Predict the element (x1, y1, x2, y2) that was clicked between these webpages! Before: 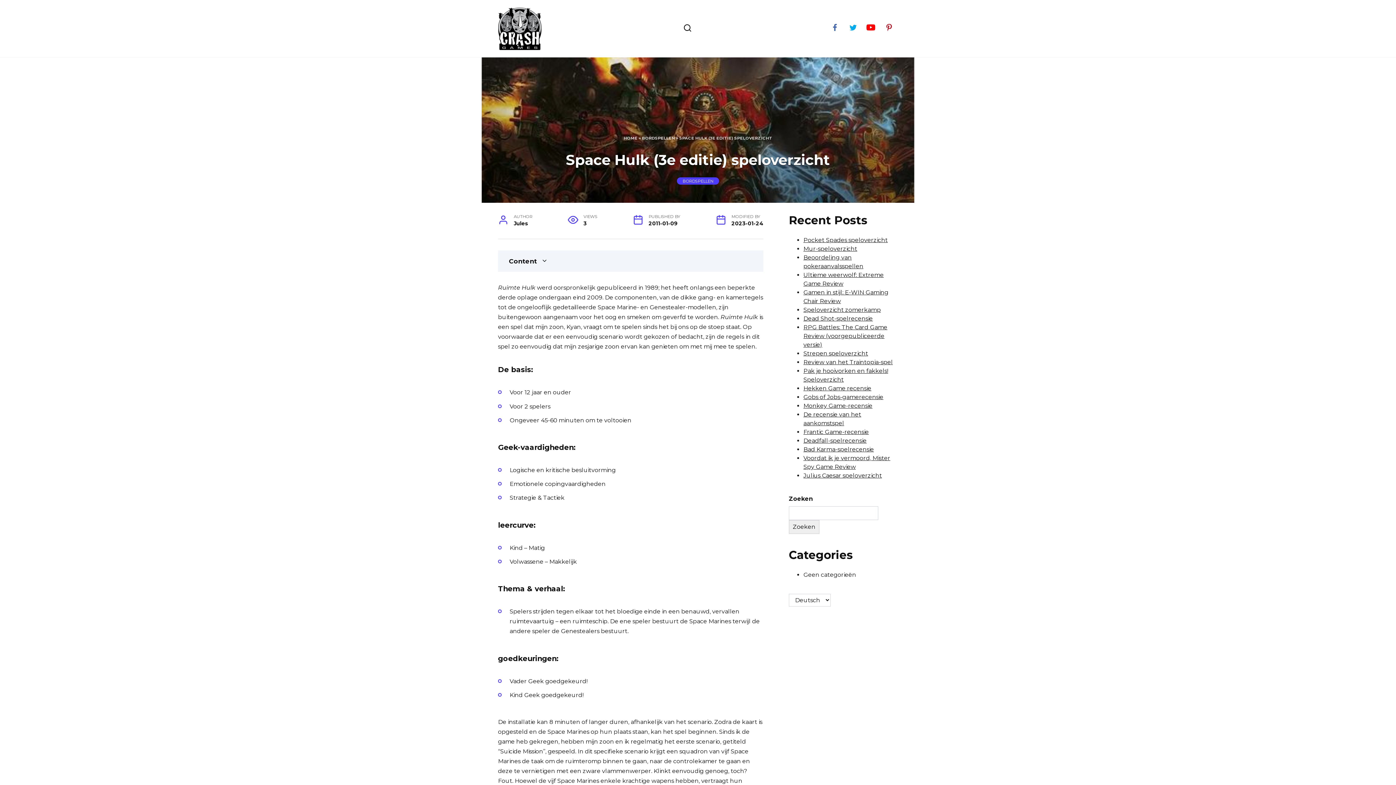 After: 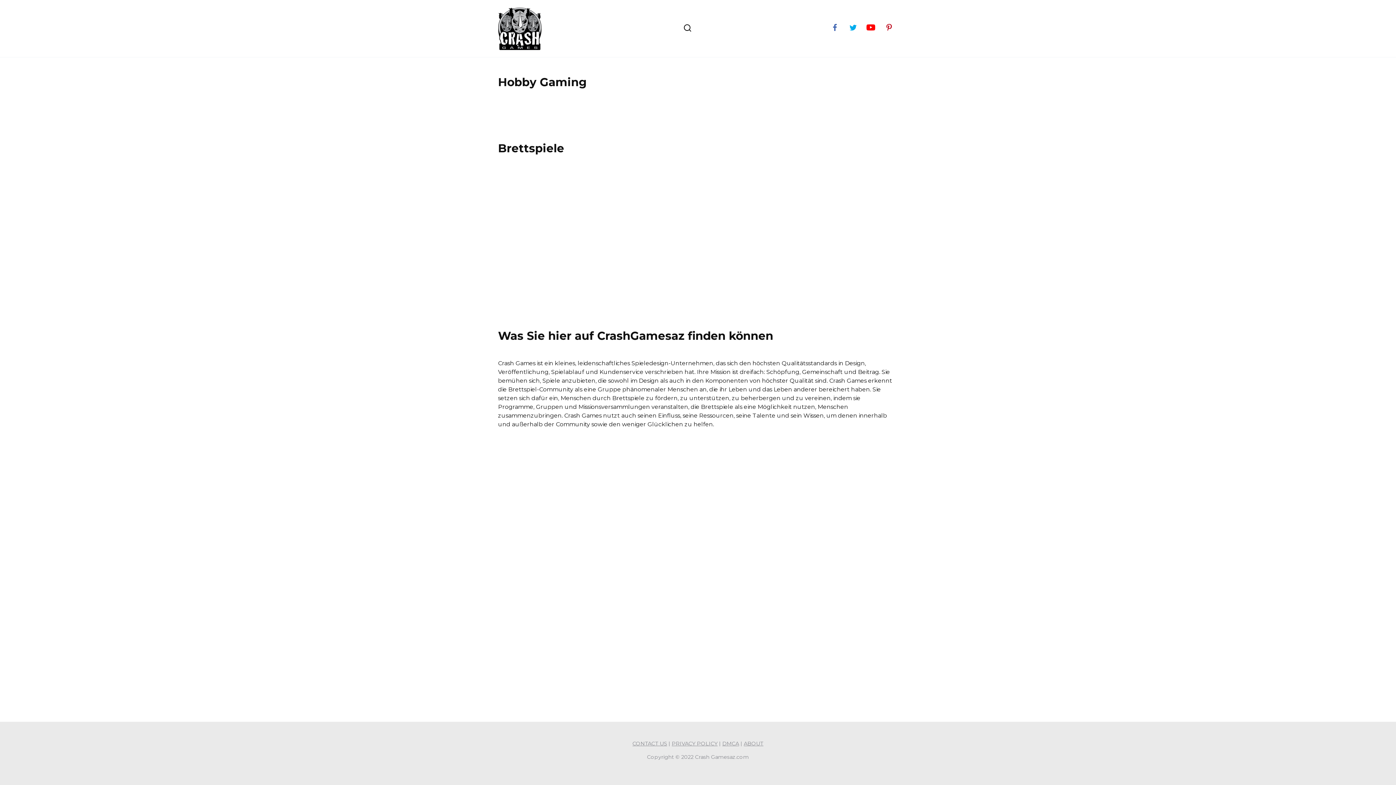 Action: label: HOME bbox: (623, 135, 637, 140)